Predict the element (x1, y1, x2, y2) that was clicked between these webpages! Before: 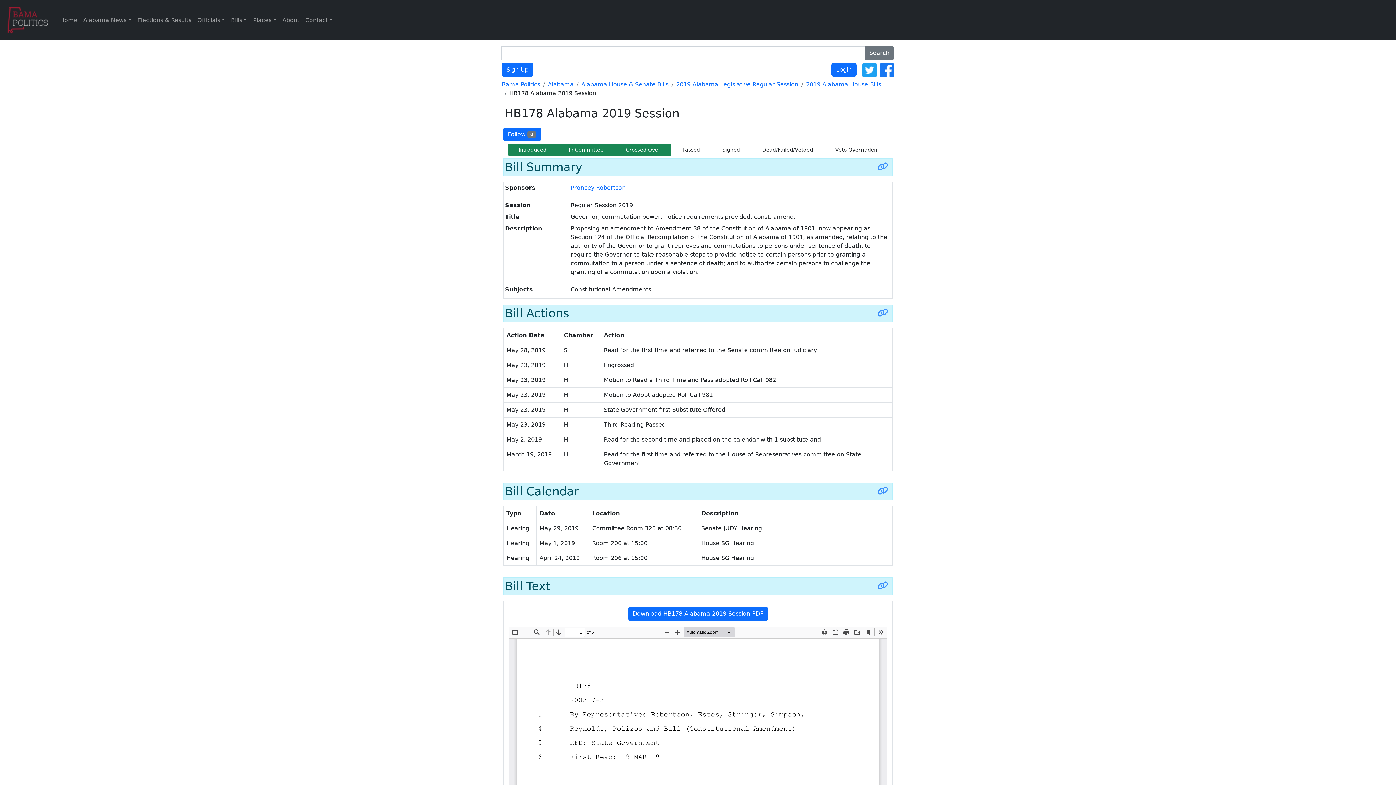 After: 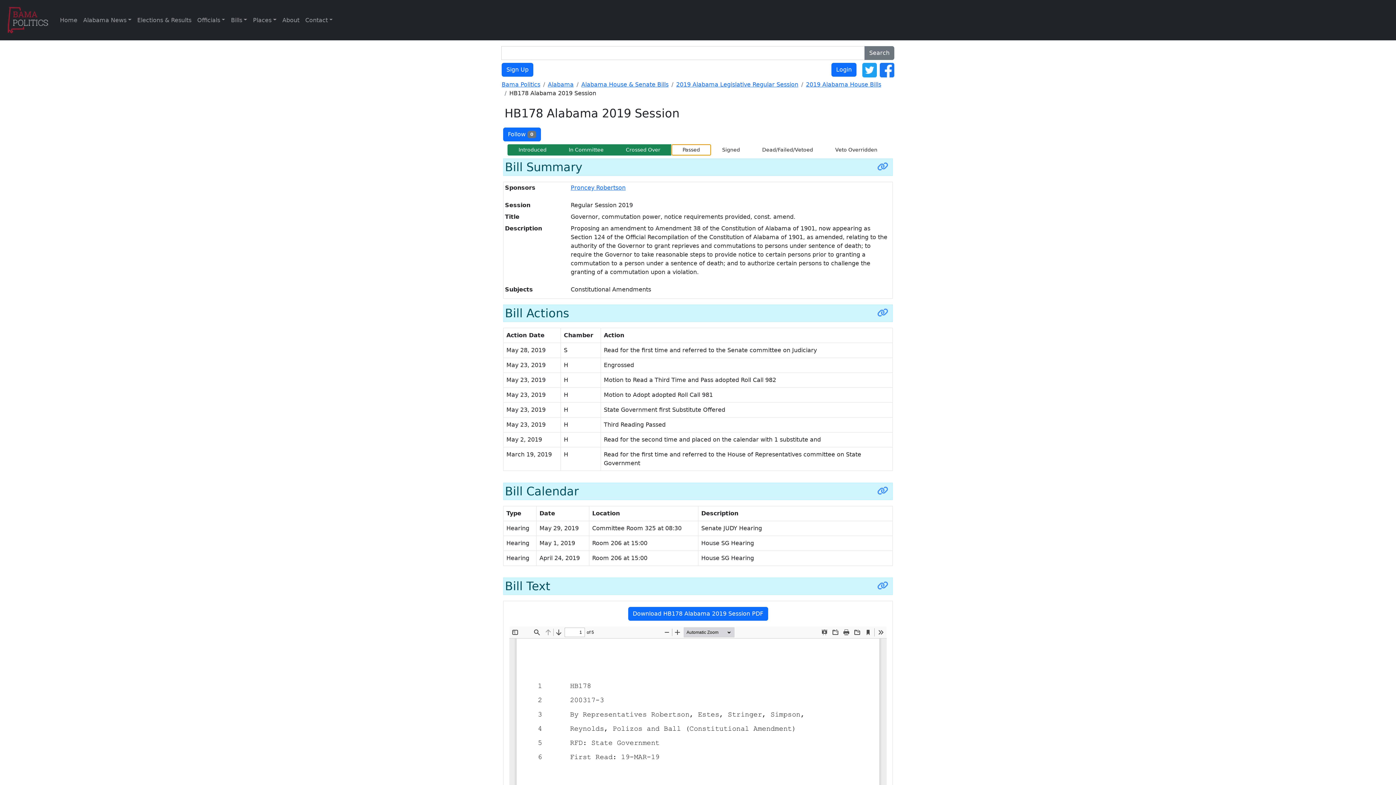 Action: label: Passed bbox: (671, 144, 711, 155)